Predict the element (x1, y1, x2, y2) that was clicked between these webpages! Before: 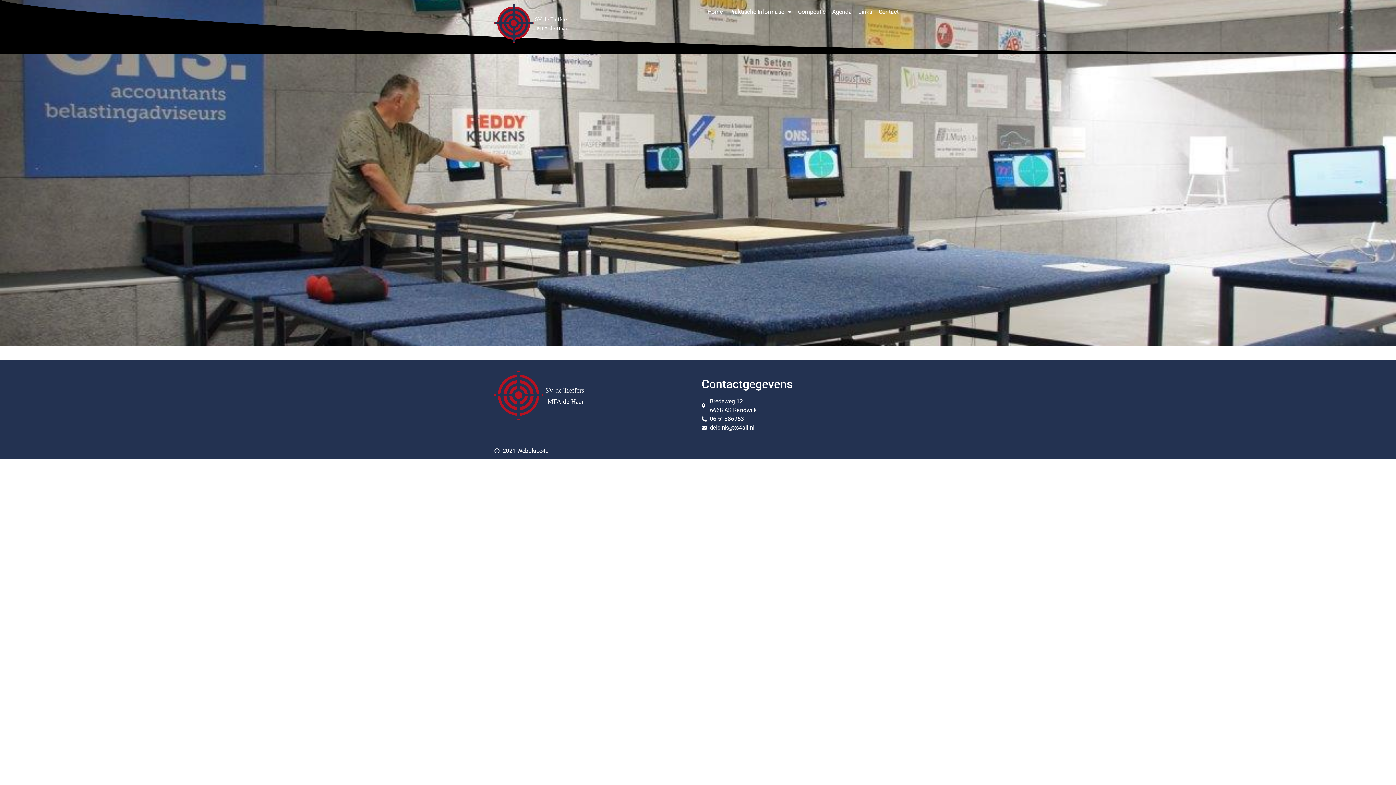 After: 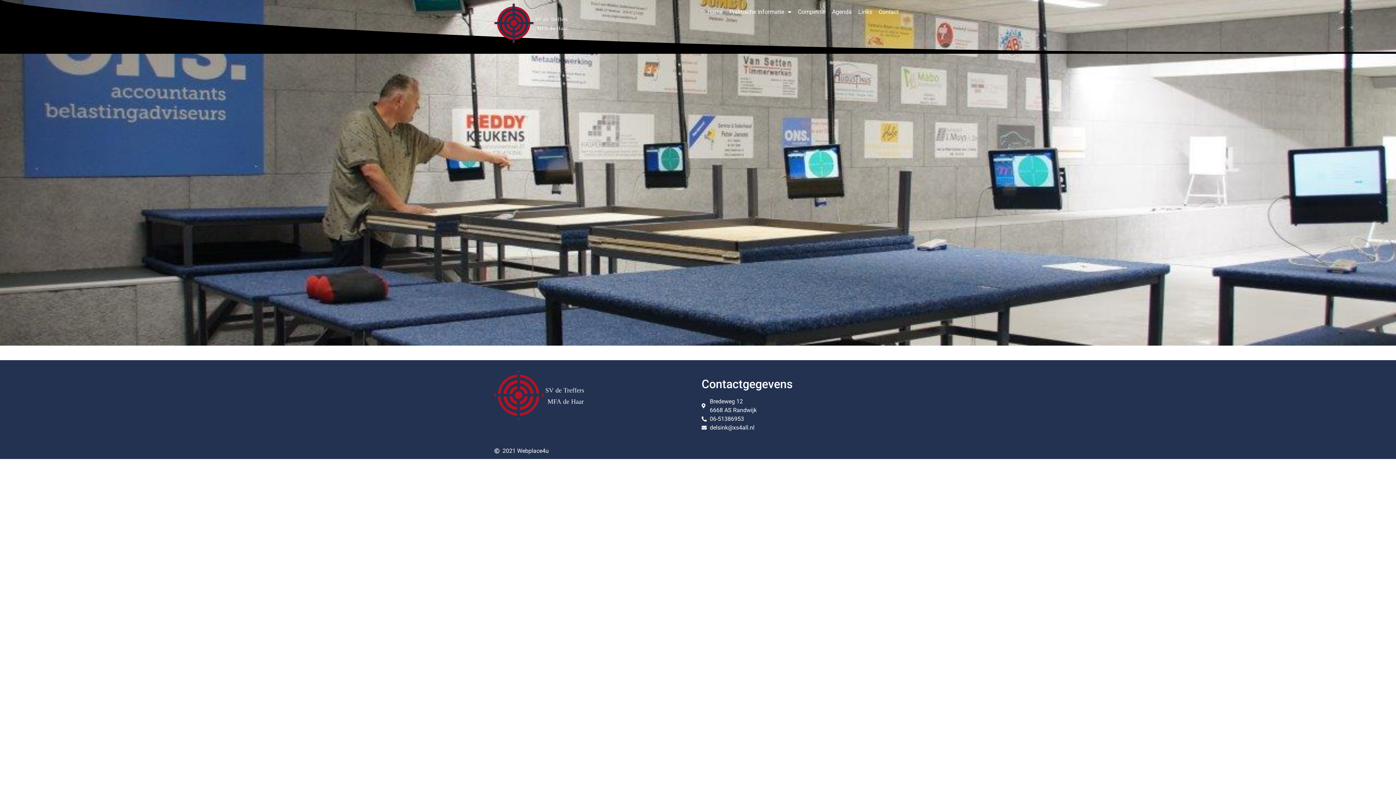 Action: label: 06-51386953 bbox: (701, 414, 901, 423)